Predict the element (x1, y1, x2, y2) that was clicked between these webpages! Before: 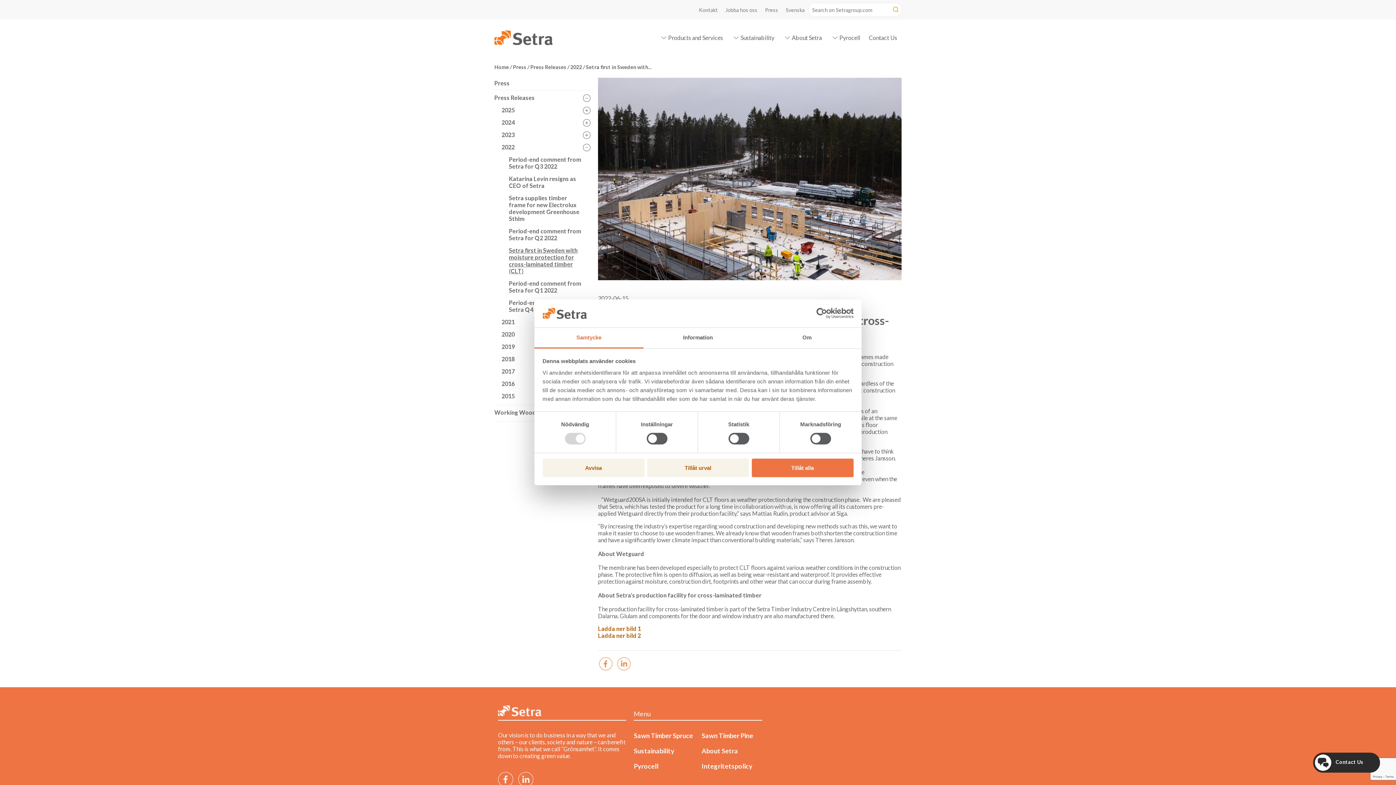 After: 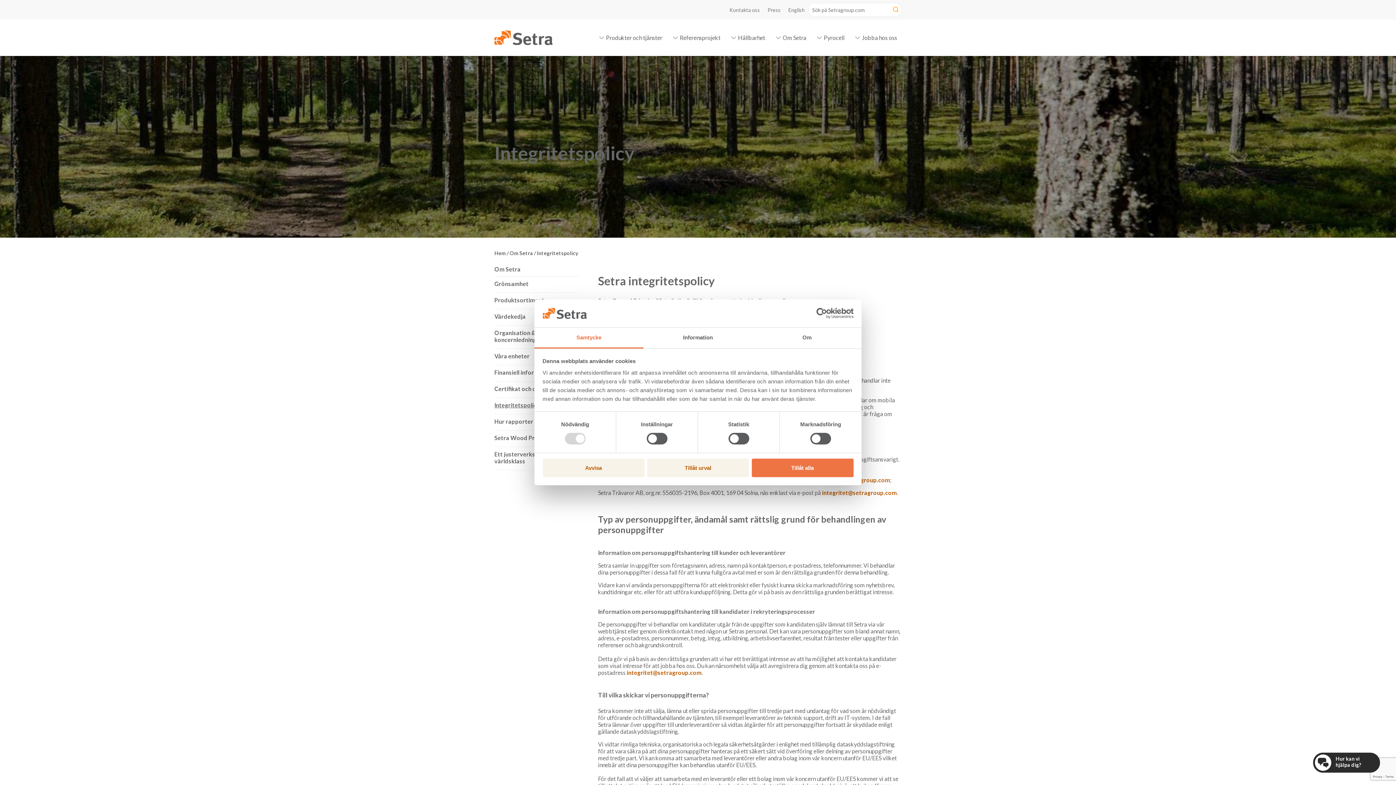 Action: label: Integritetspolicy bbox: (701, 762, 752, 770)